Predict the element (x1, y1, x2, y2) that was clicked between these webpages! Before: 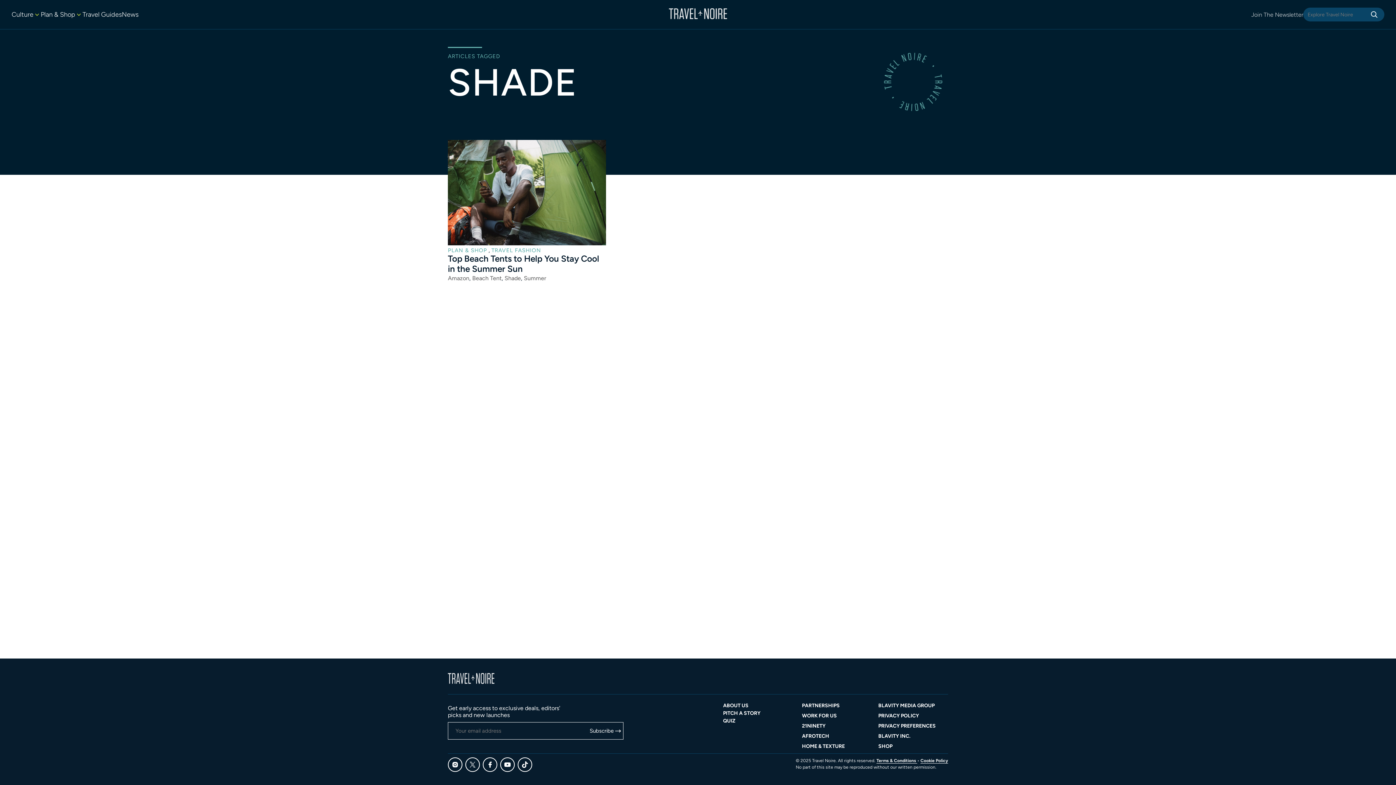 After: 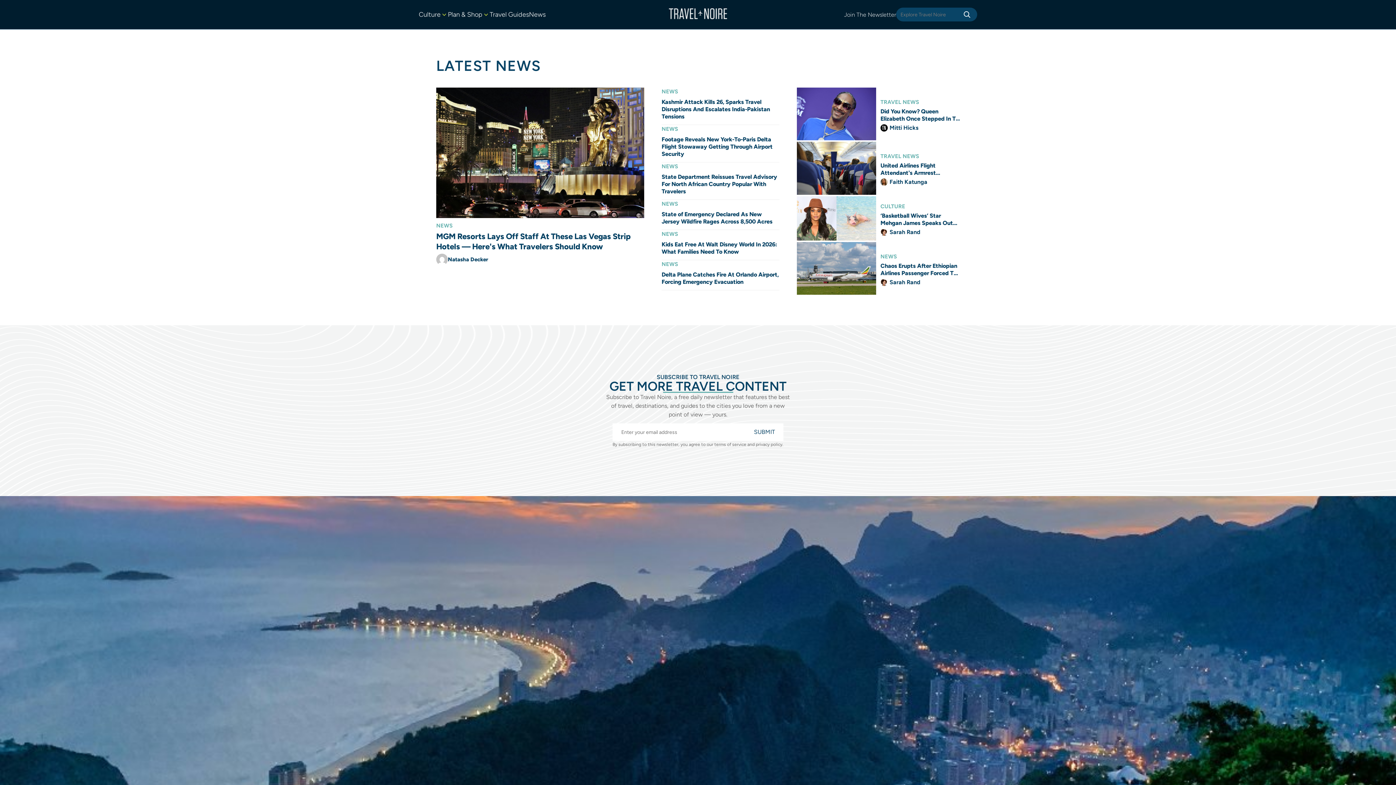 Action: bbox: (669, 8, 727, 20)